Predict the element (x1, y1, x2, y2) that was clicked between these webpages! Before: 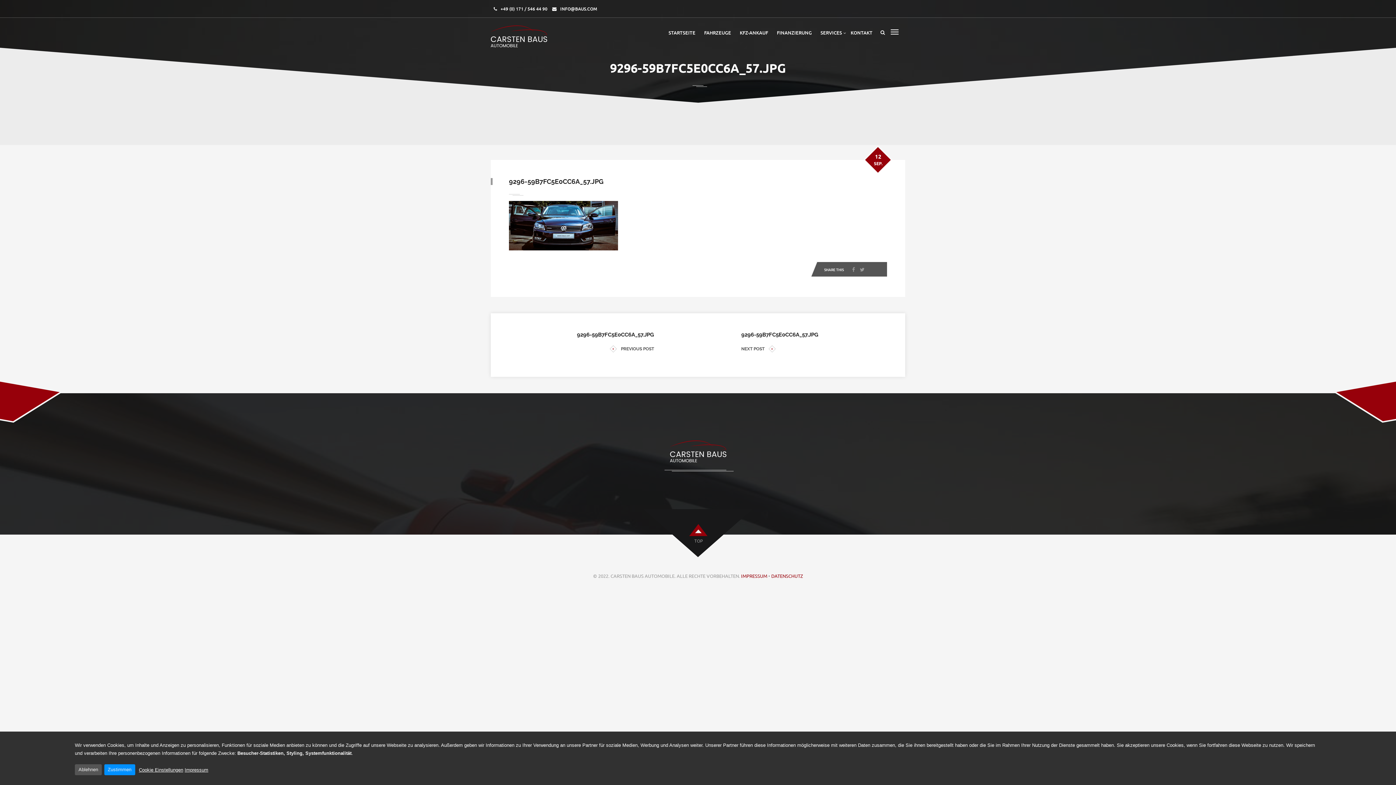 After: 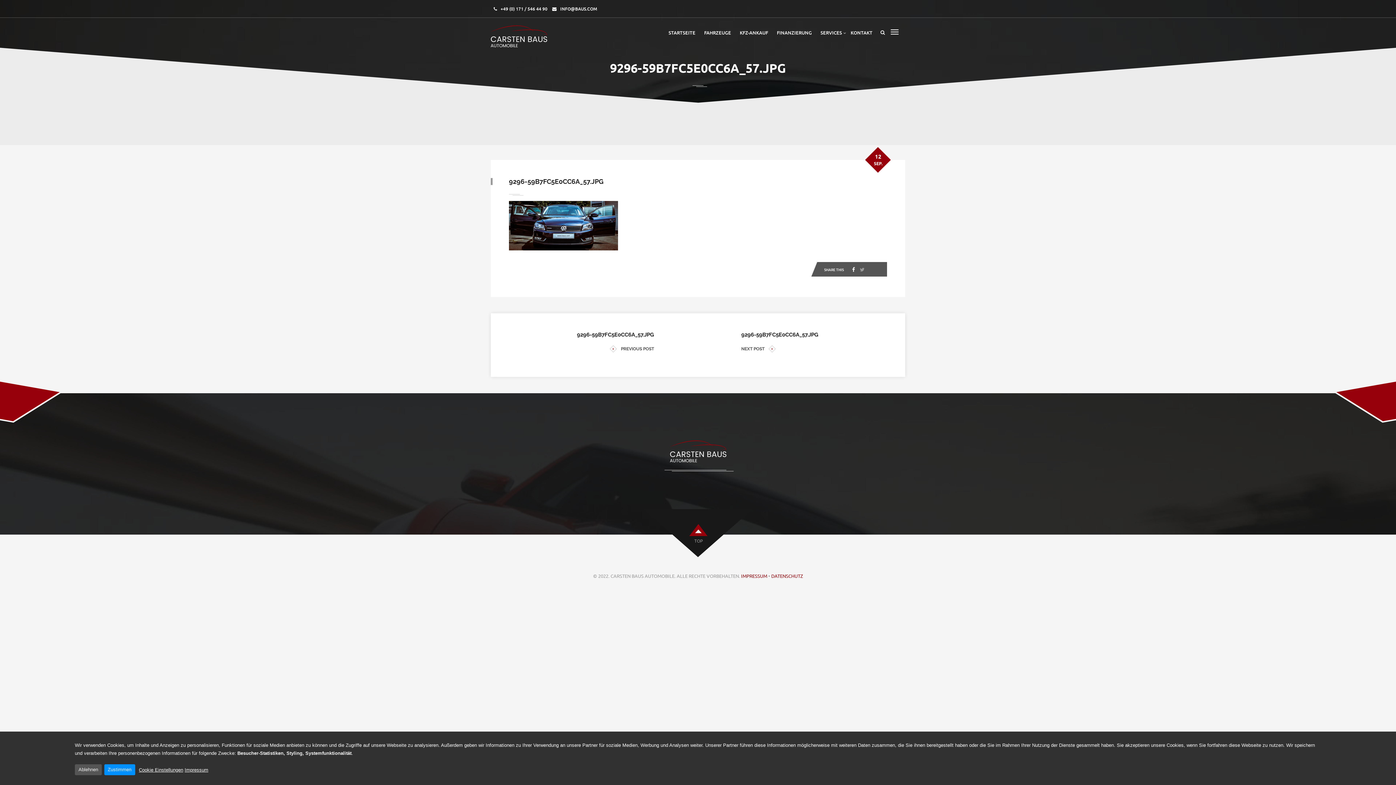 Action: bbox: (852, 266, 855, 272)